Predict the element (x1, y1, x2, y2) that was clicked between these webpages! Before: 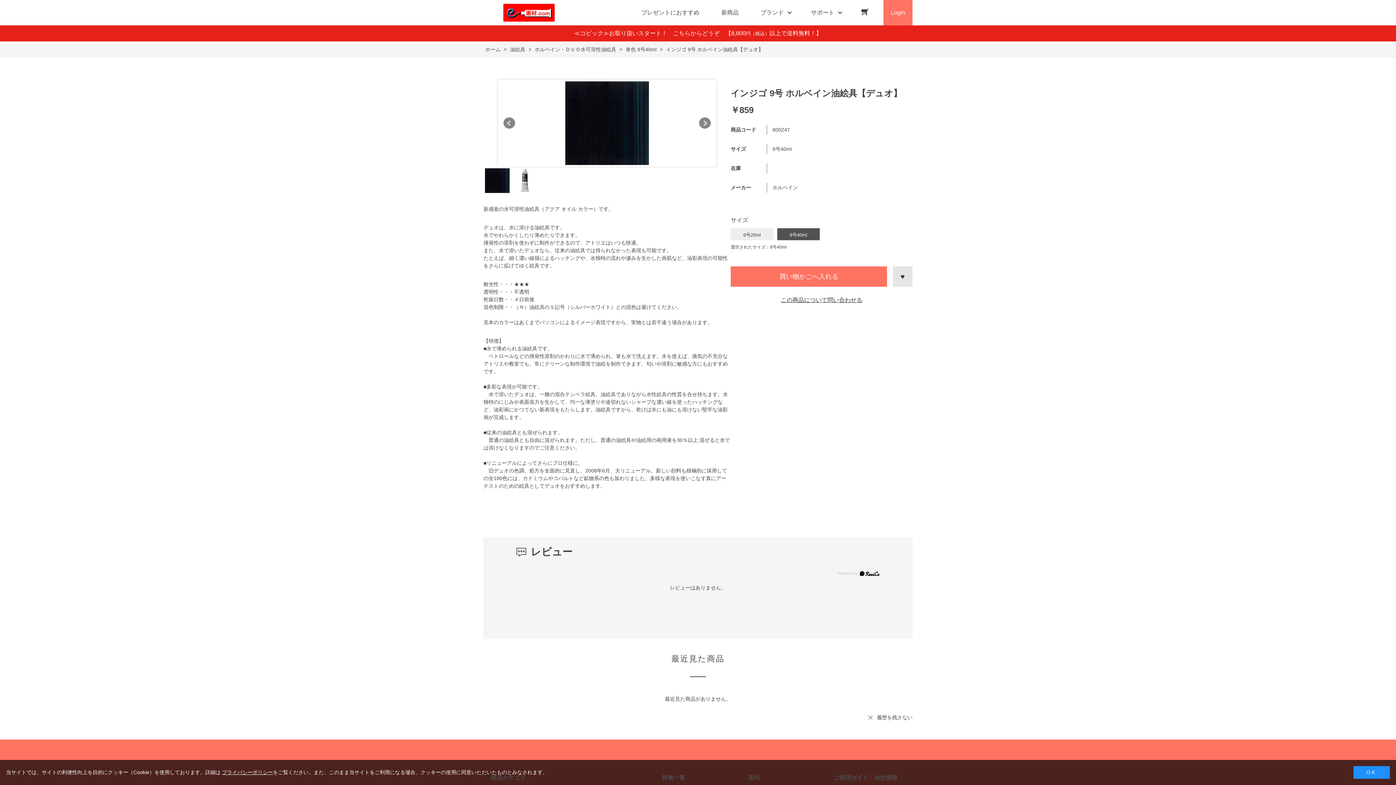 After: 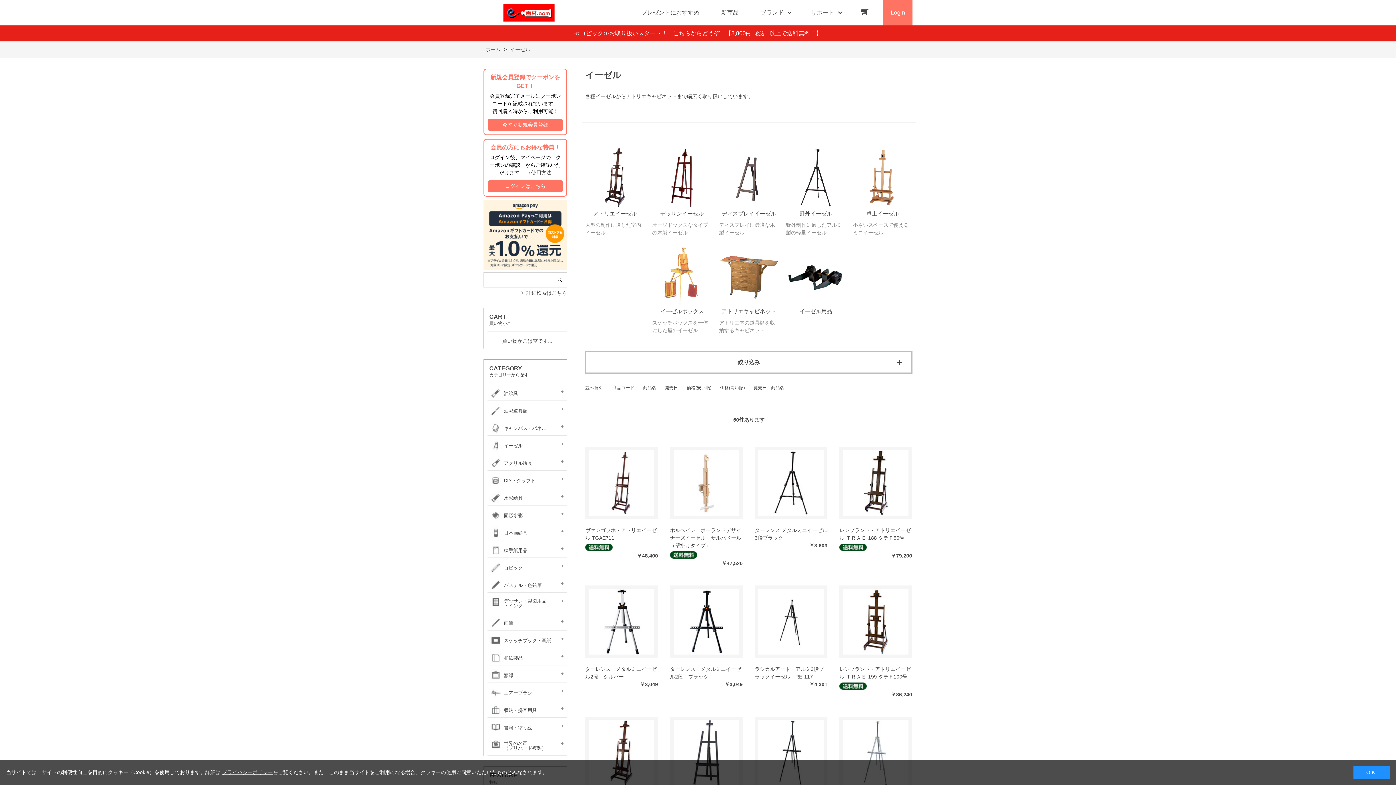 Action: bbox: (490, 731, 516, 738) label: イーゼル